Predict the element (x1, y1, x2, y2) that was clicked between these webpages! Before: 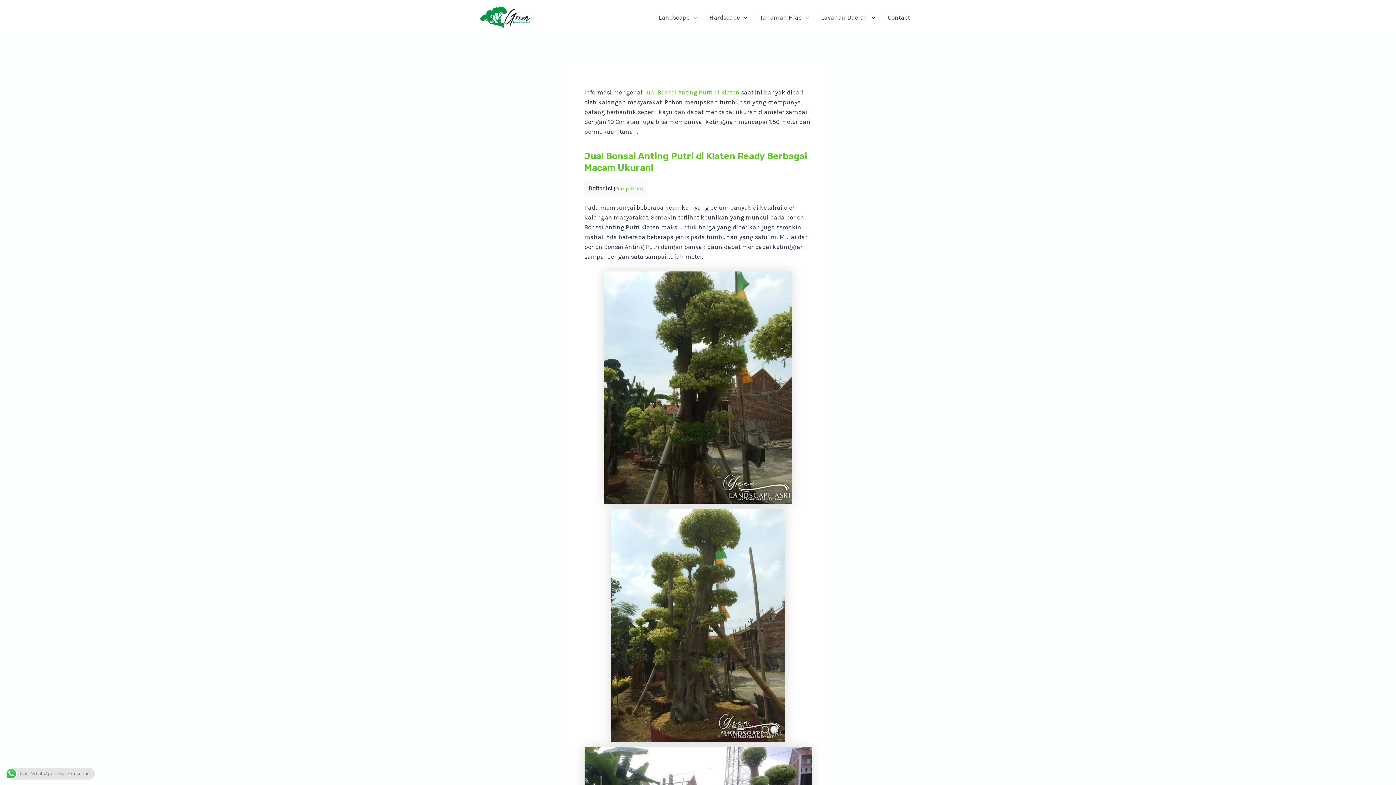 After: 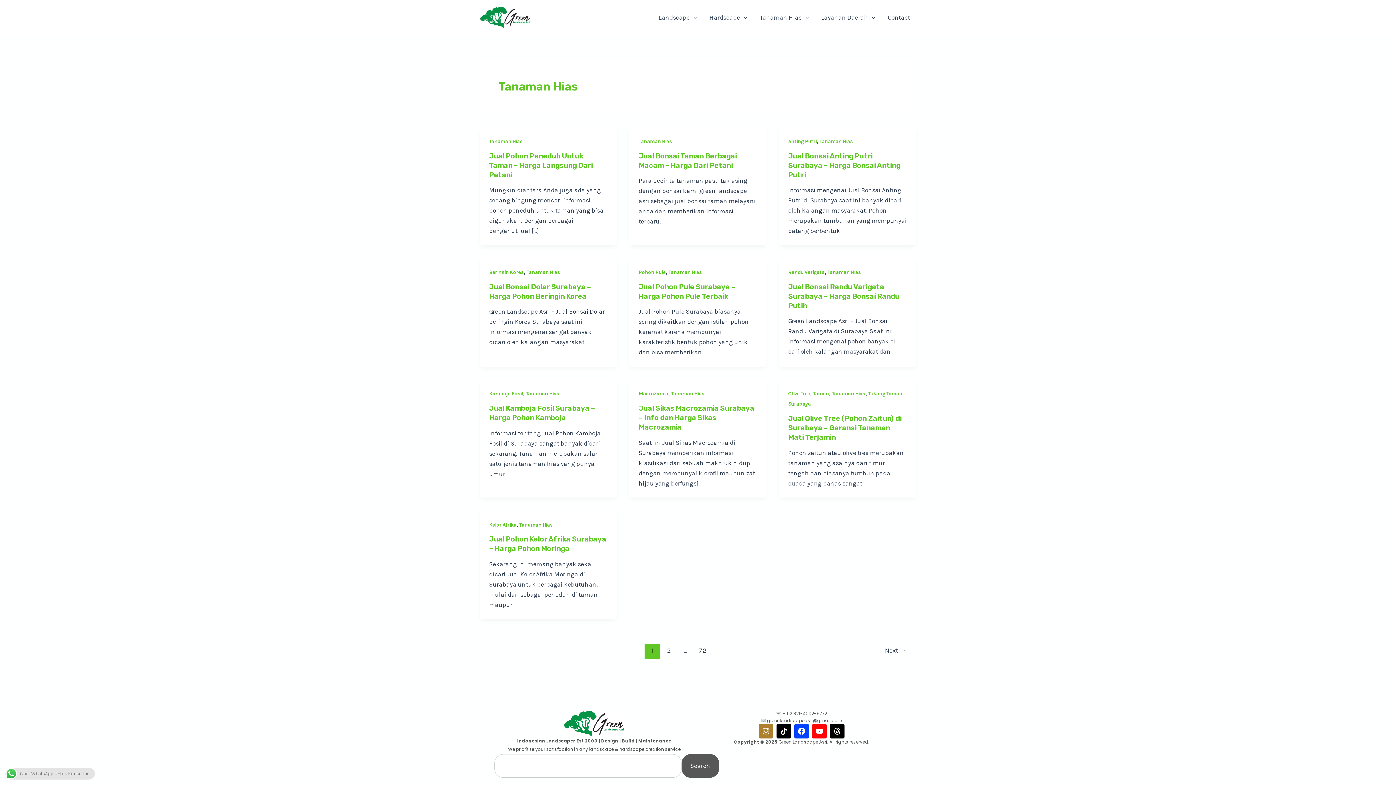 Action: label: Tanaman Hias bbox: (753, 2, 815, 31)